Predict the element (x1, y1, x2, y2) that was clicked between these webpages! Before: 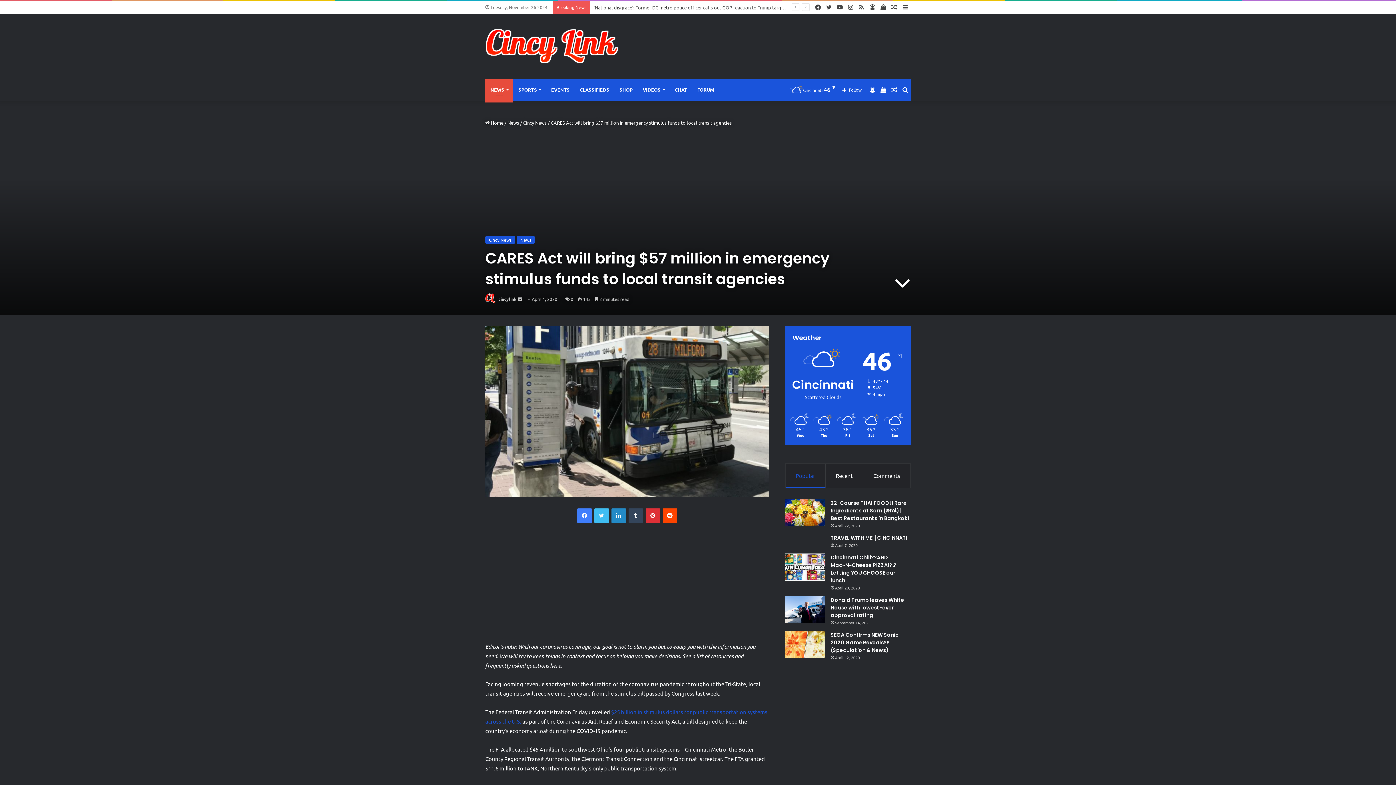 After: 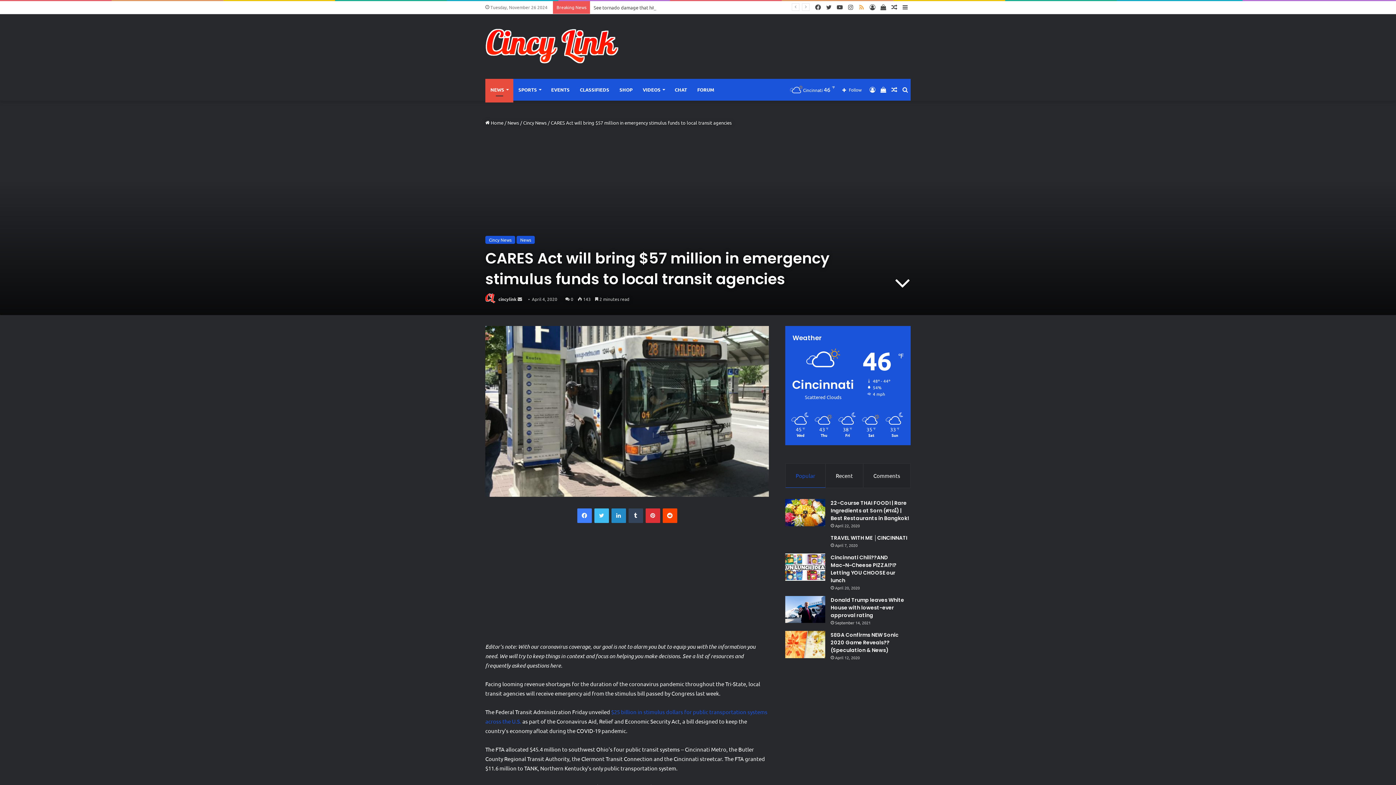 Action: label: RSS bbox: (856, 1, 867, 13)